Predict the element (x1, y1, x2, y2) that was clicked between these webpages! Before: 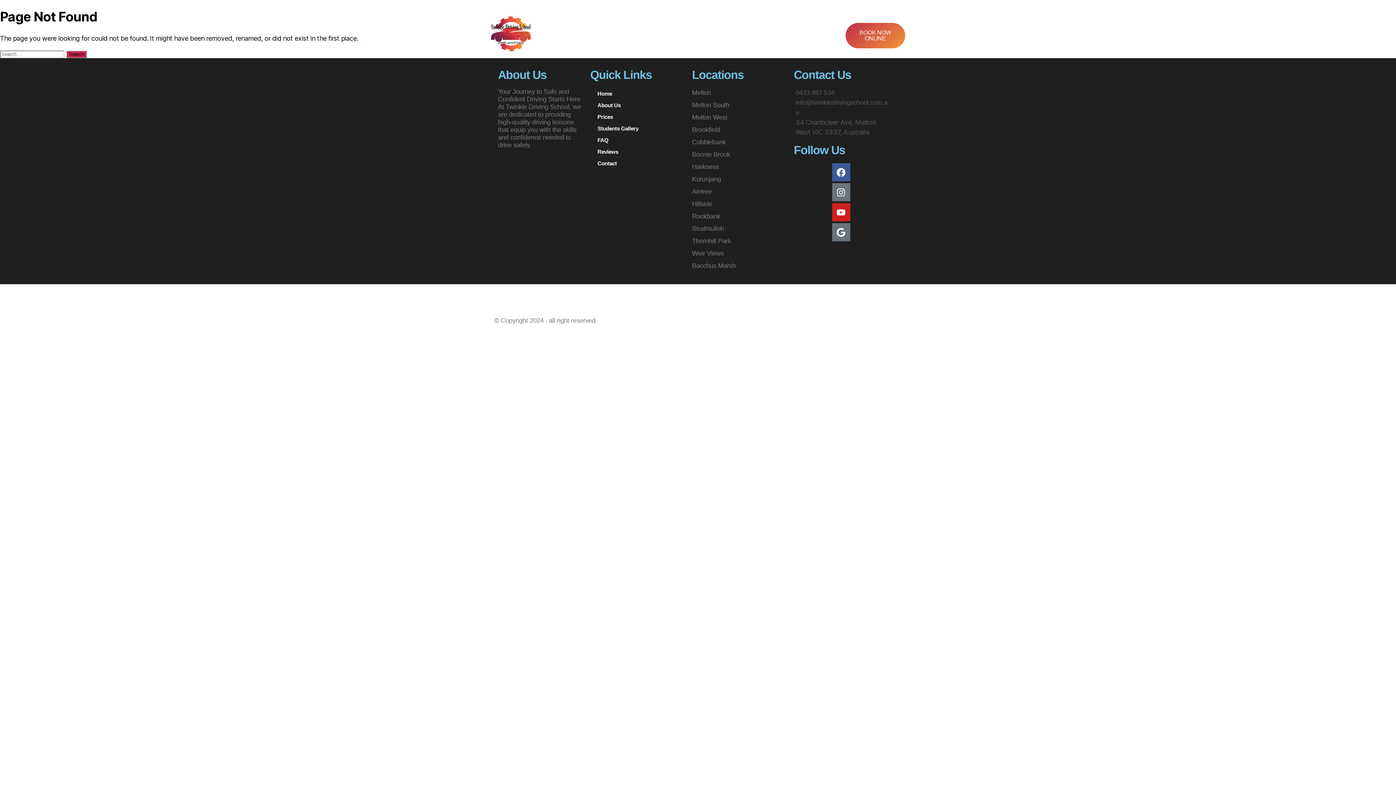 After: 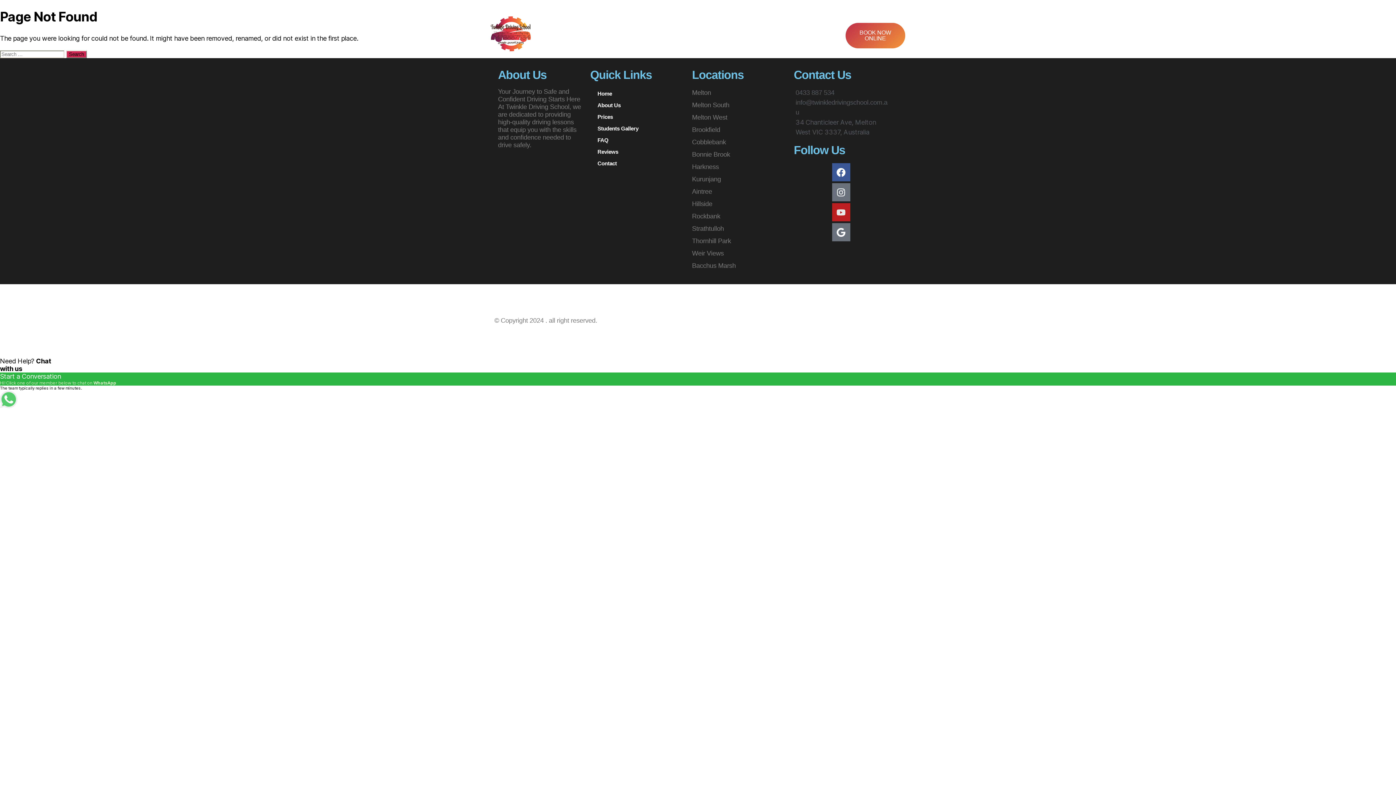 Action: bbox: (832, 203, 850, 221) label: Youtube